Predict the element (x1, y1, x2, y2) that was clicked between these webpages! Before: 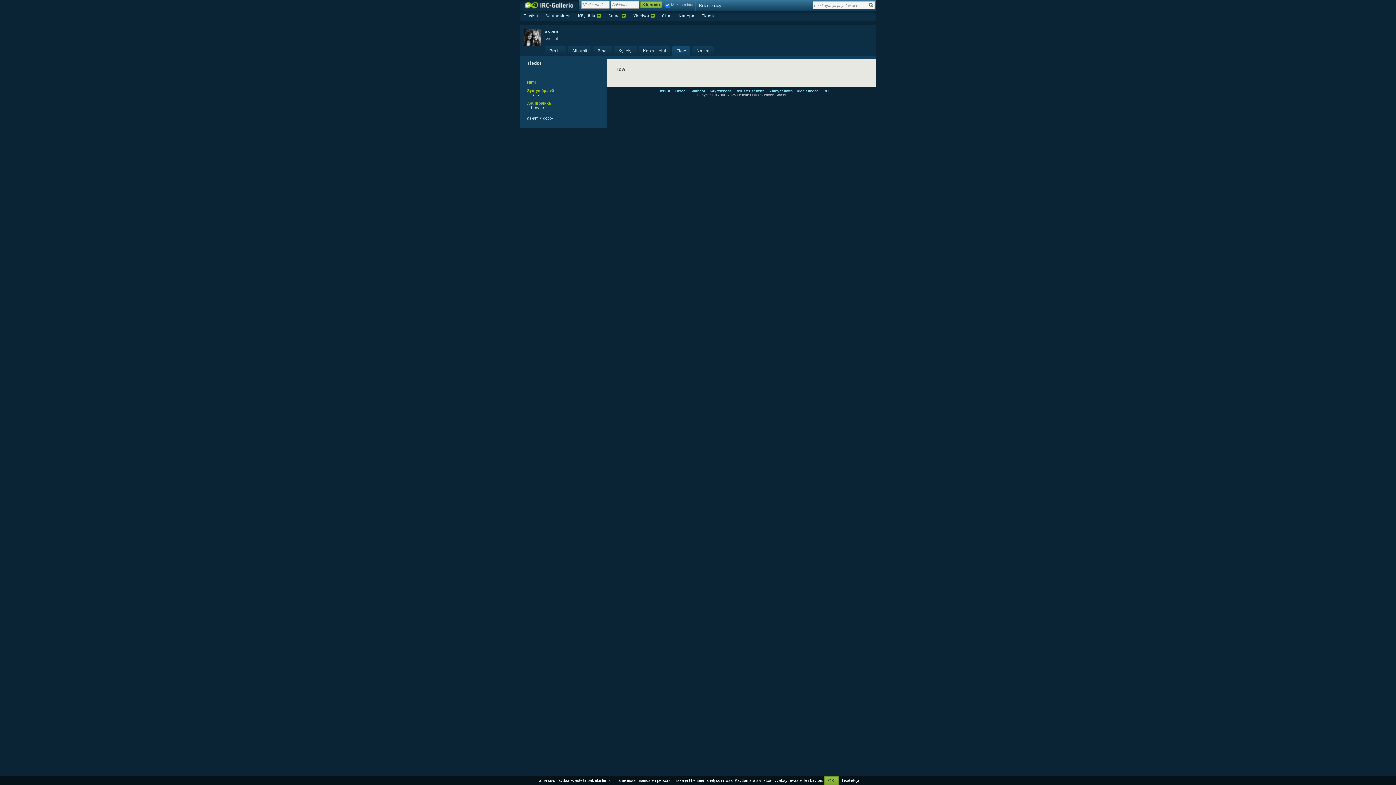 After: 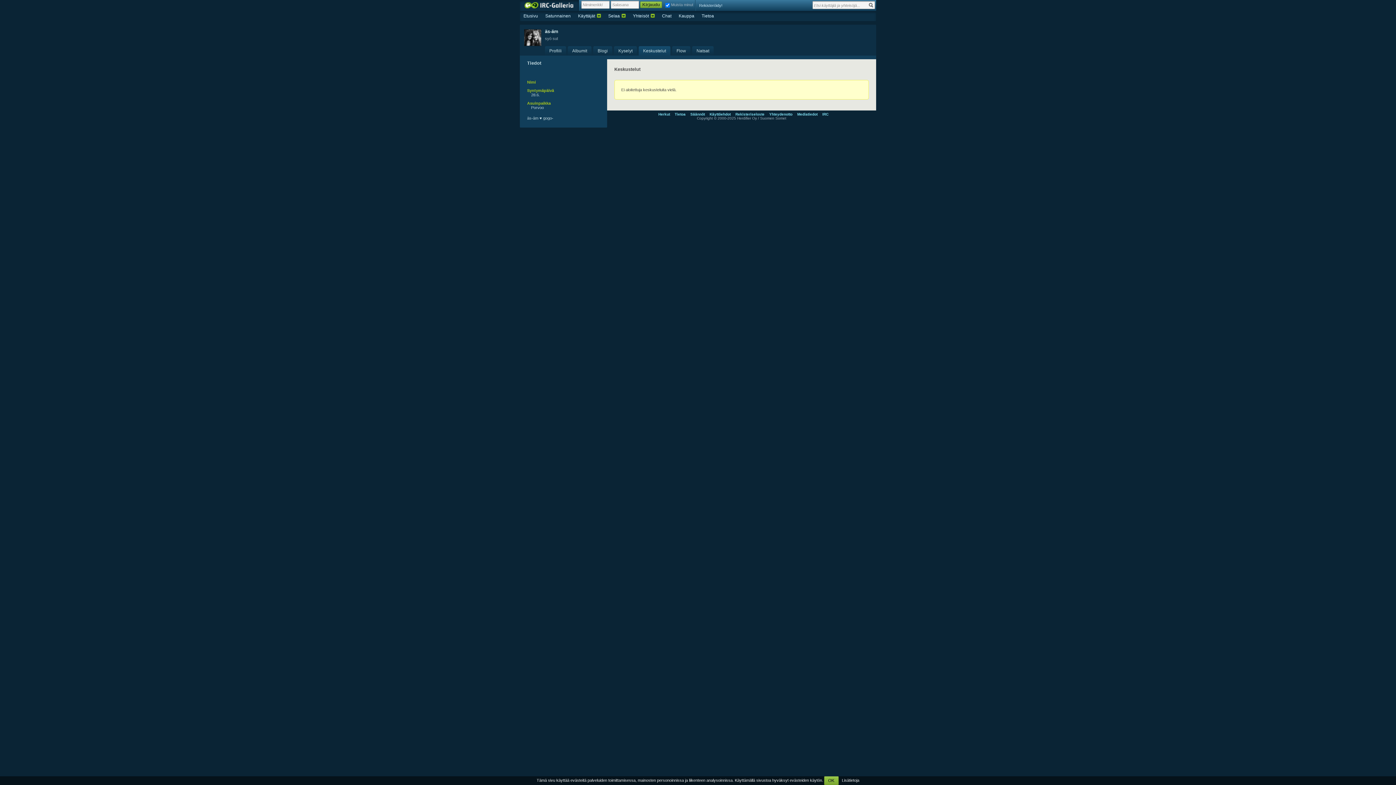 Action: bbox: (638, 46, 670, 55) label: Keskustelut